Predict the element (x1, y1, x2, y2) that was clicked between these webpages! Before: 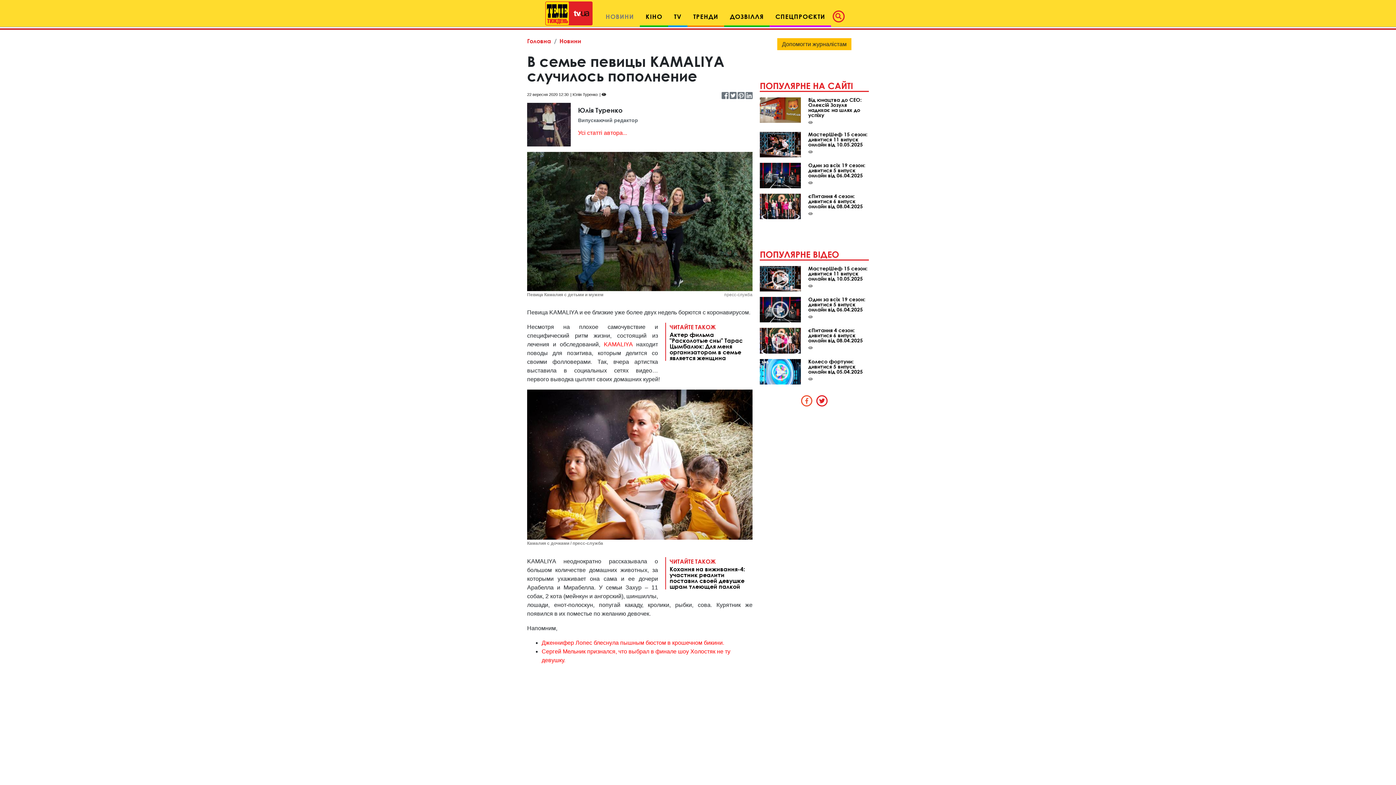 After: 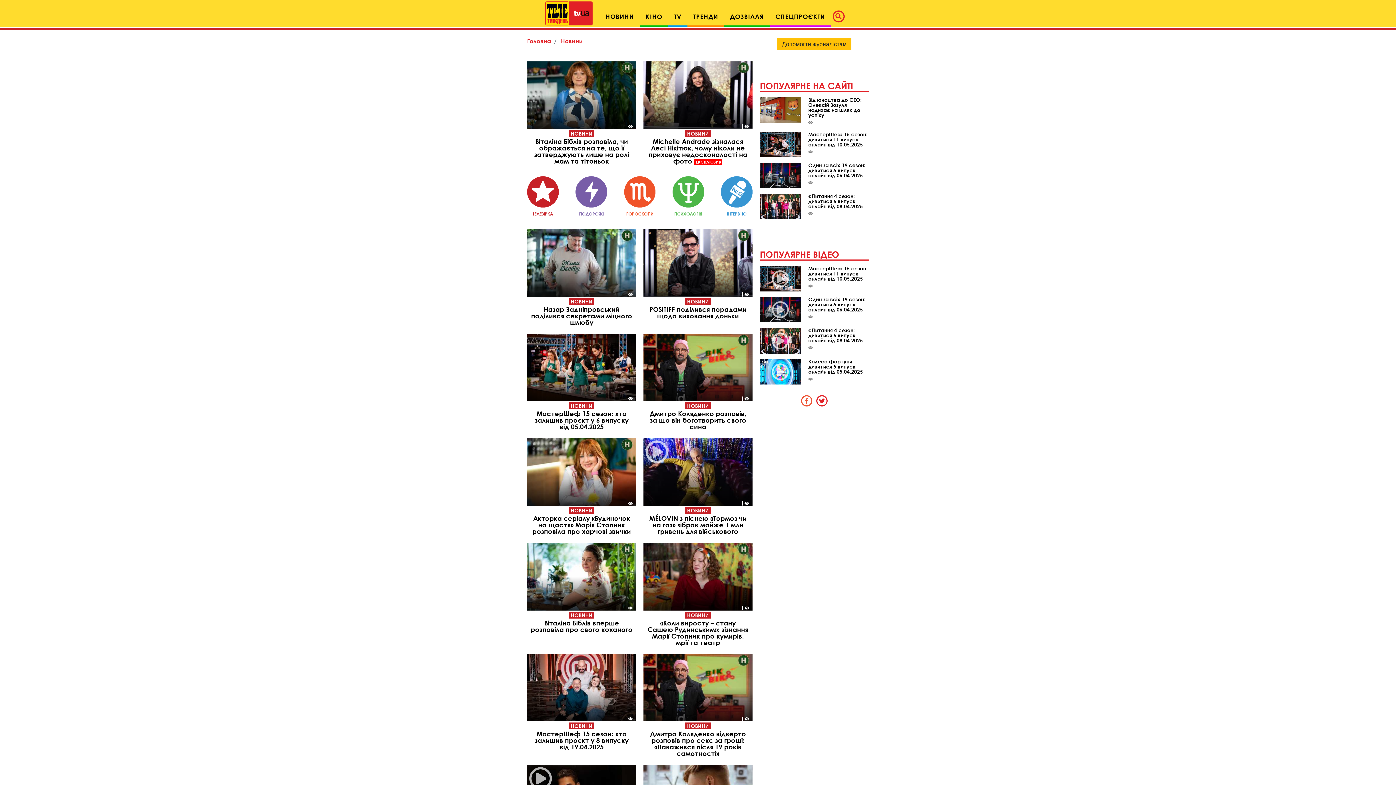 Action: label: Новини bbox: (559, 37, 581, 44)